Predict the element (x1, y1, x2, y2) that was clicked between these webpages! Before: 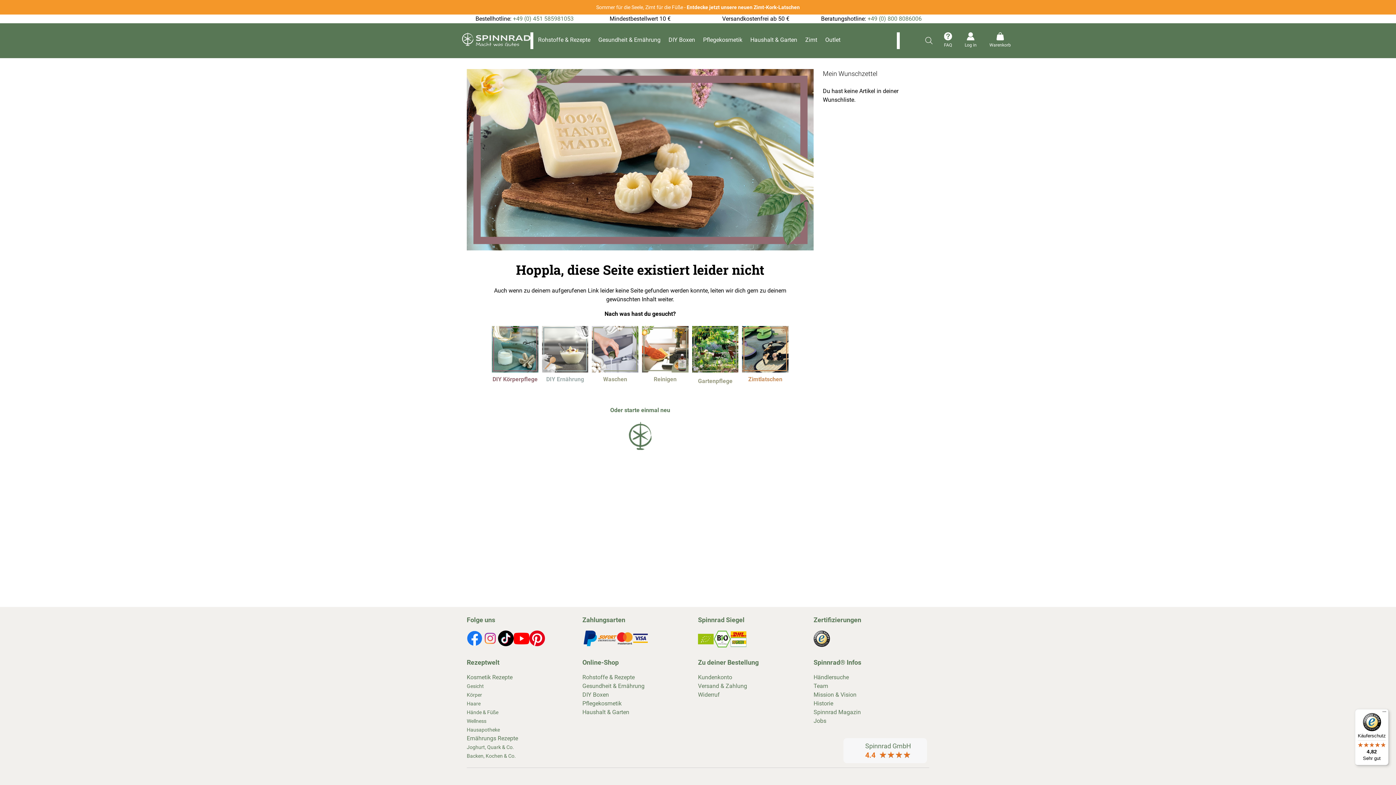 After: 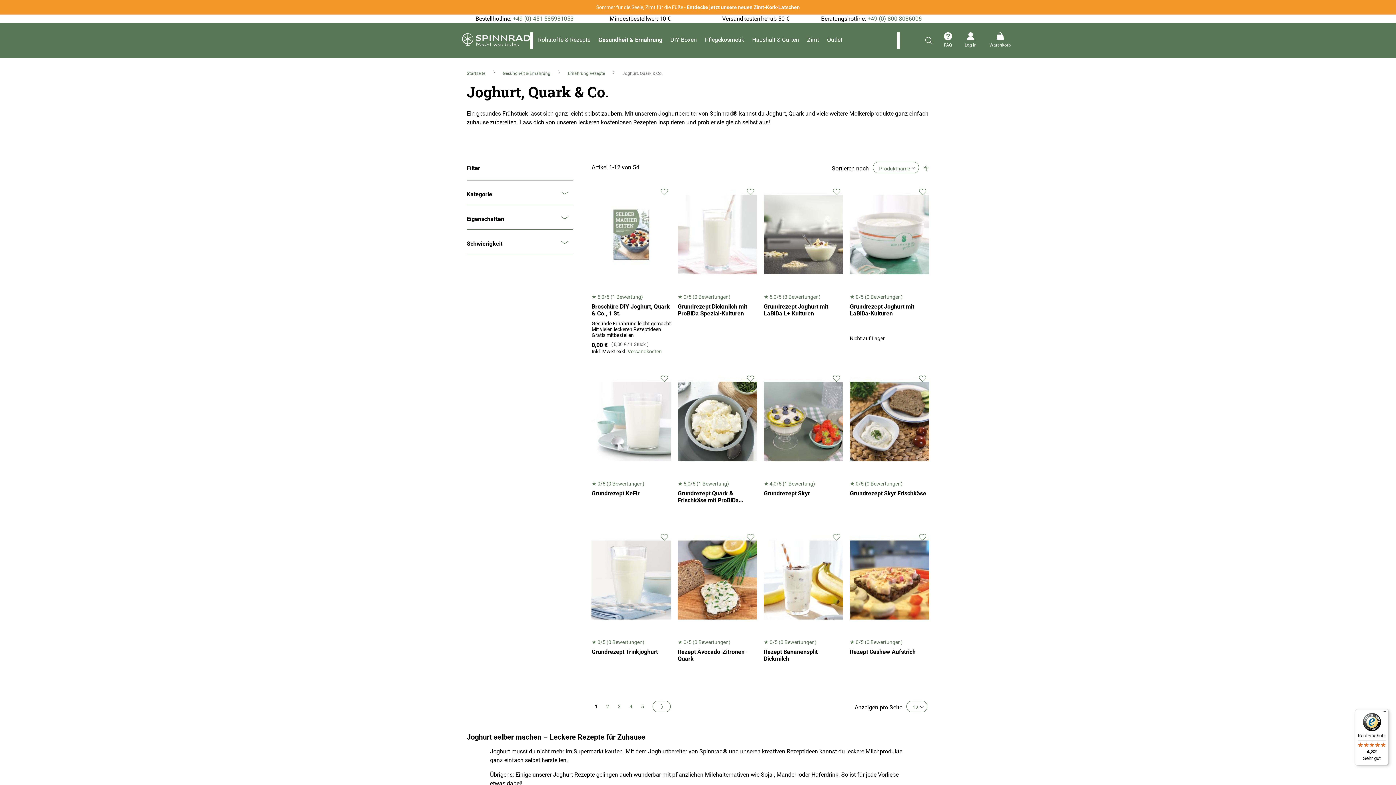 Action: bbox: (466, 744, 514, 750) label: Joghurt, Quark & Co.